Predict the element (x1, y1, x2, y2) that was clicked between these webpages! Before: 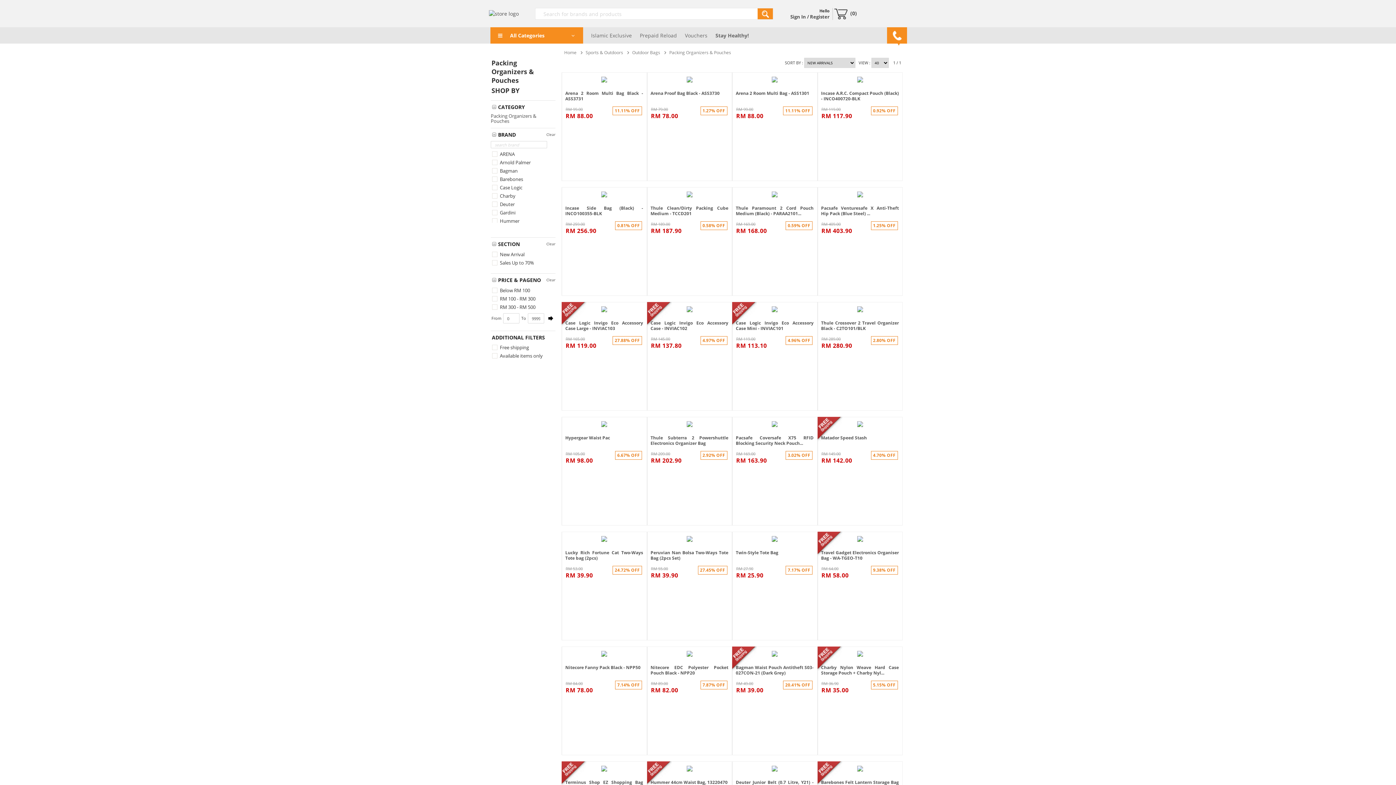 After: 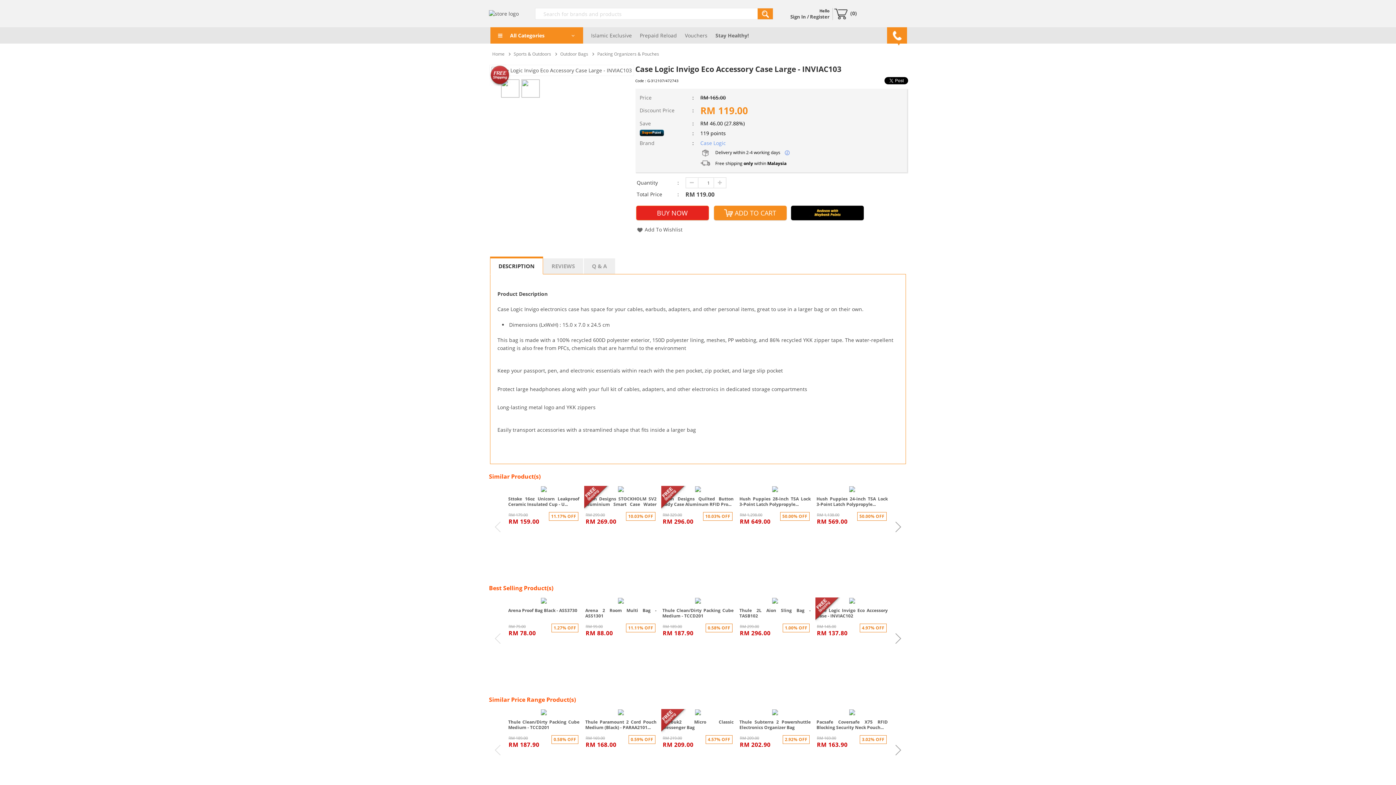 Action: label: 

Case Logic Invigo Eco Accessory Case Large - INVIAC103
RM 165.00
27.88% OFF
RM 119.00

 bbox: (561, 302, 647, 416)